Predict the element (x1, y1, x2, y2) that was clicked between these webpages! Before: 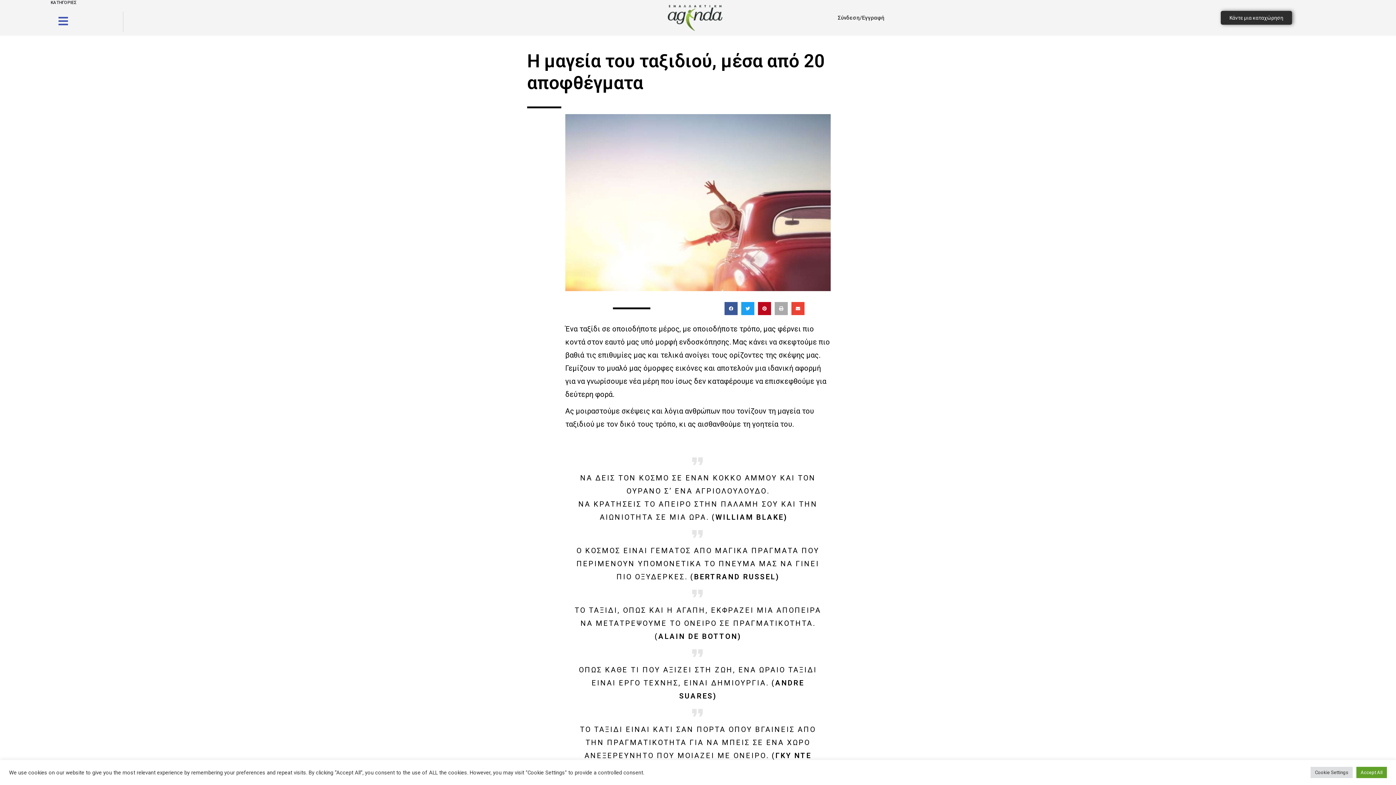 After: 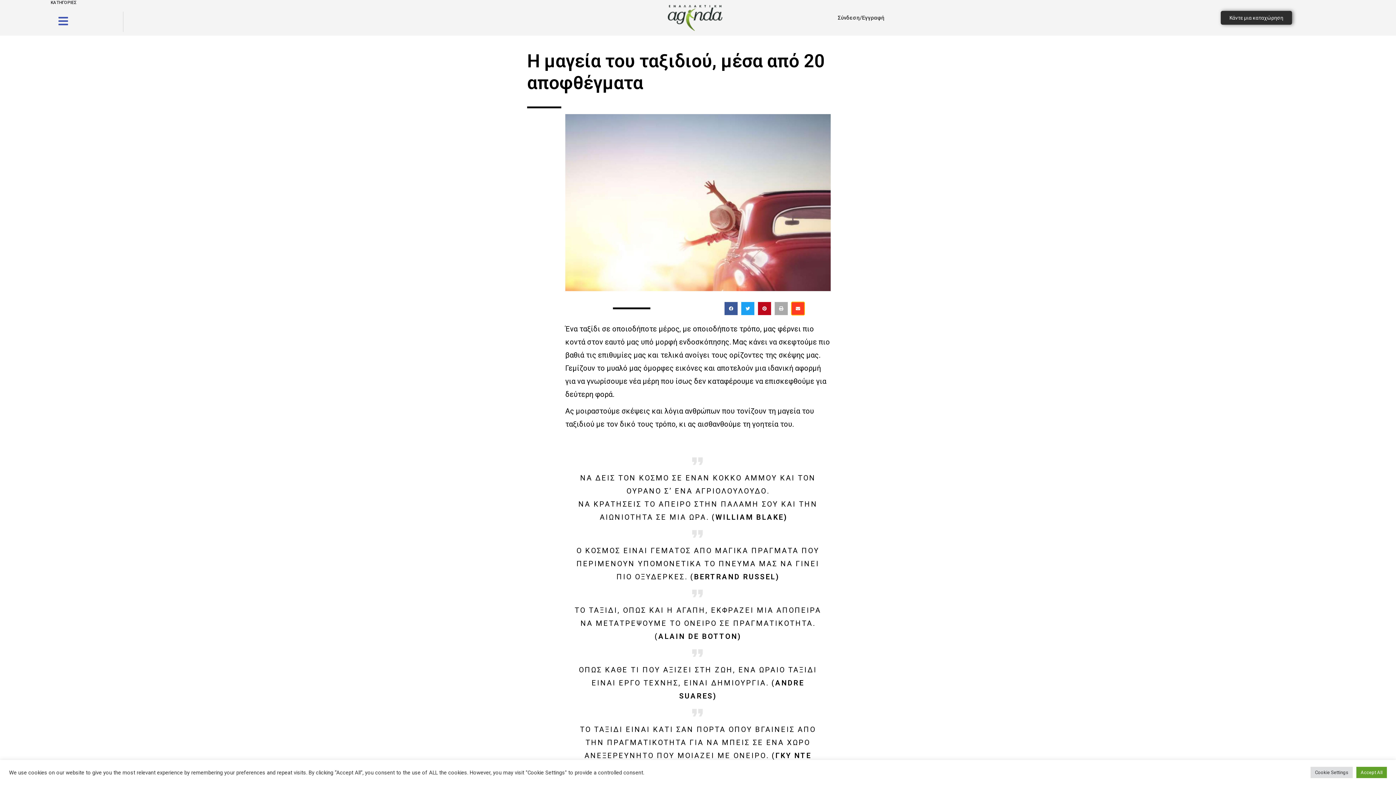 Action: label: Share on email bbox: (791, 302, 804, 315)